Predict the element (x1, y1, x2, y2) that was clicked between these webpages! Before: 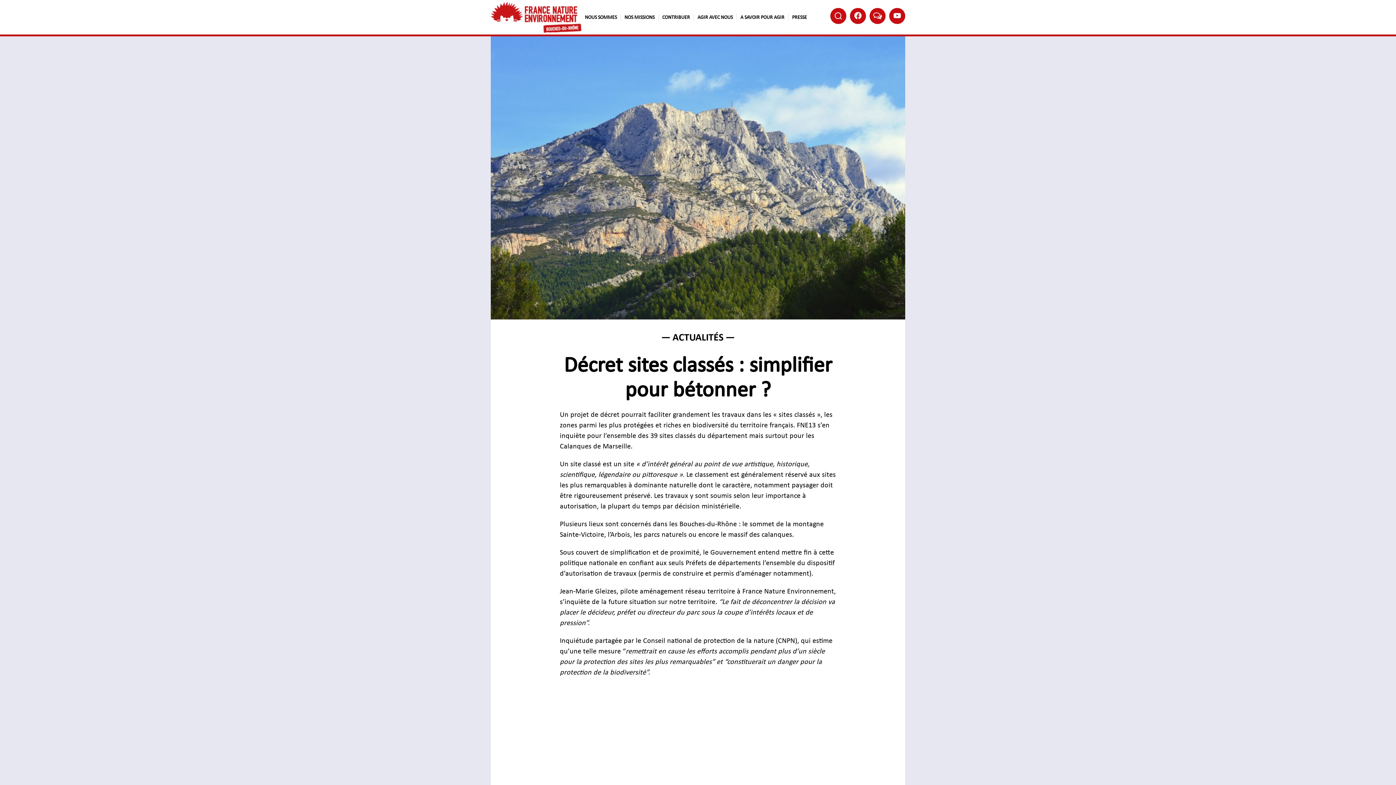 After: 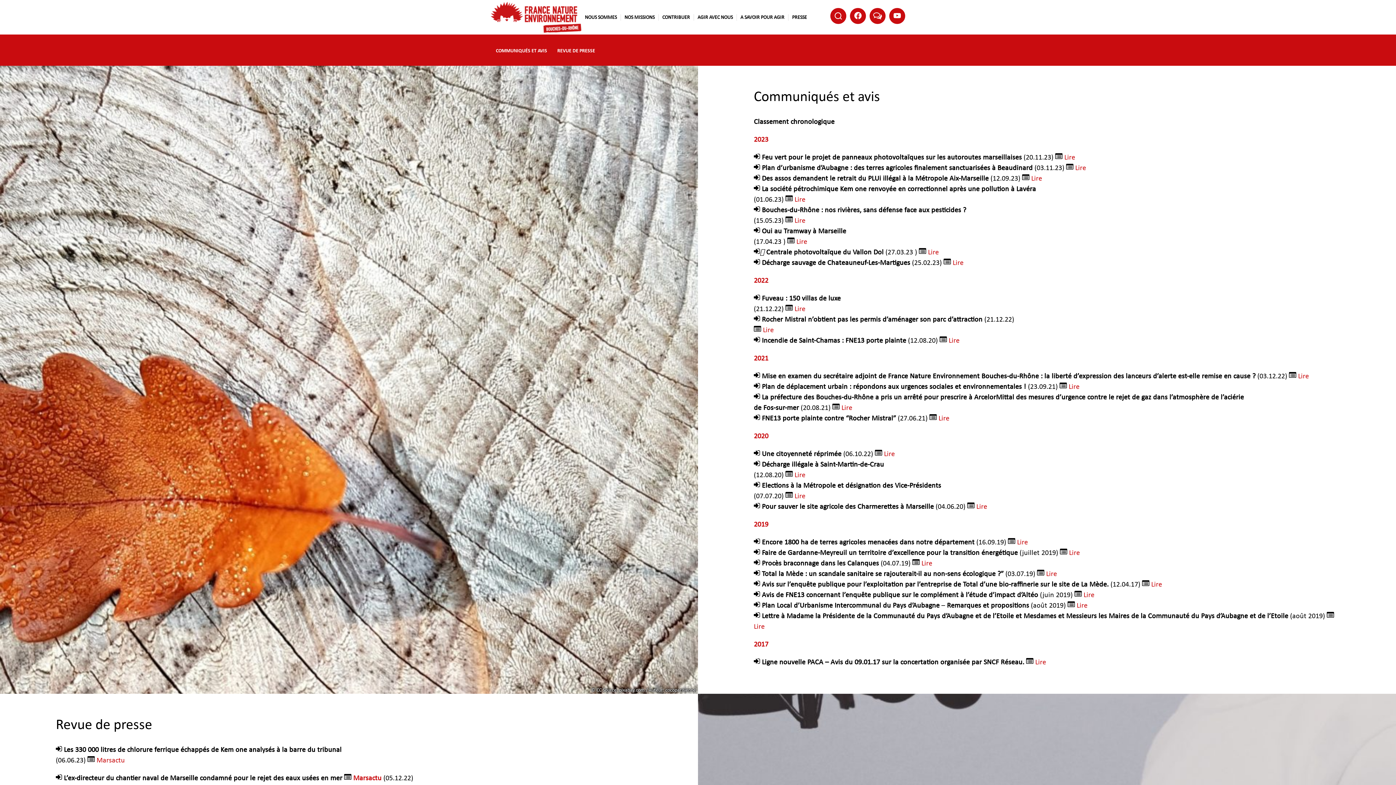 Action: bbox: (788, 9, 810, 25) label: PRESSE